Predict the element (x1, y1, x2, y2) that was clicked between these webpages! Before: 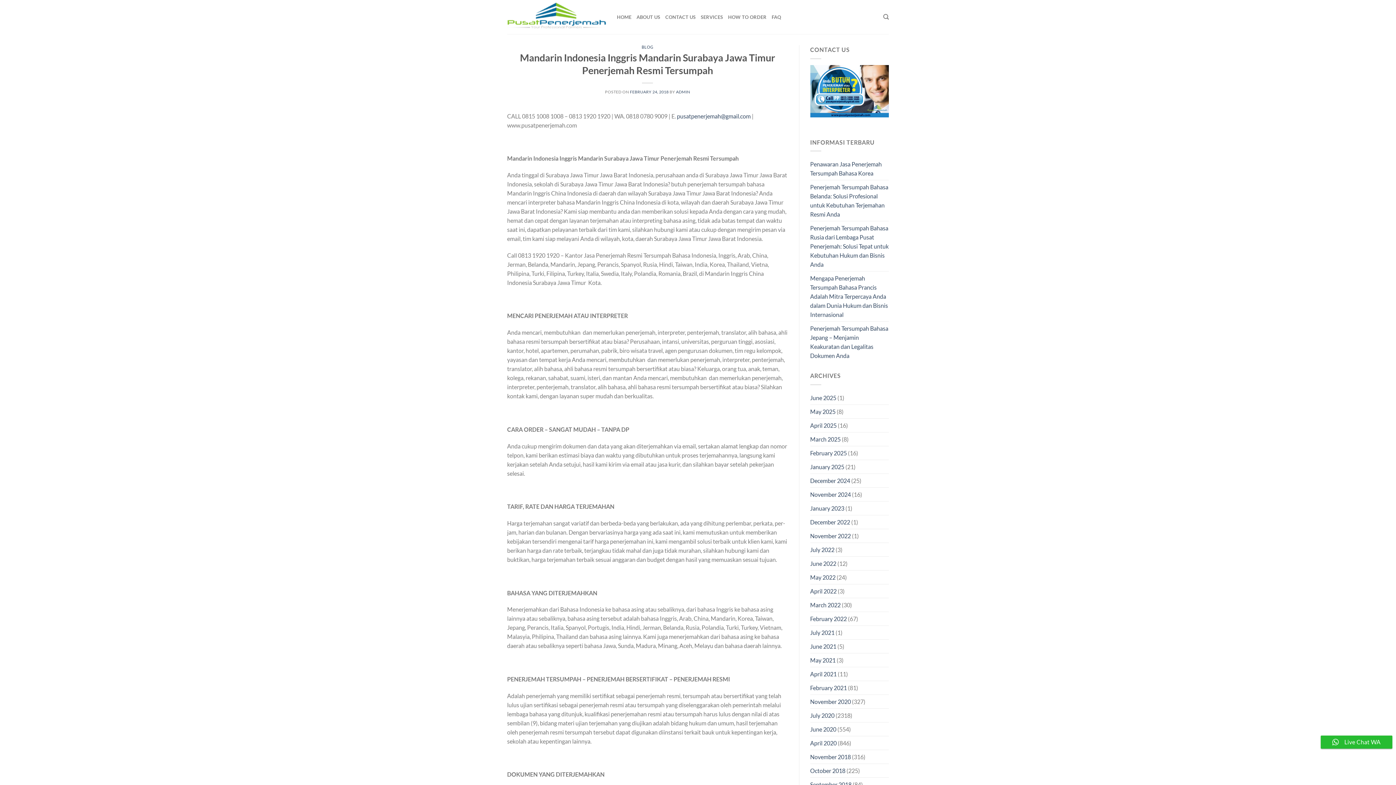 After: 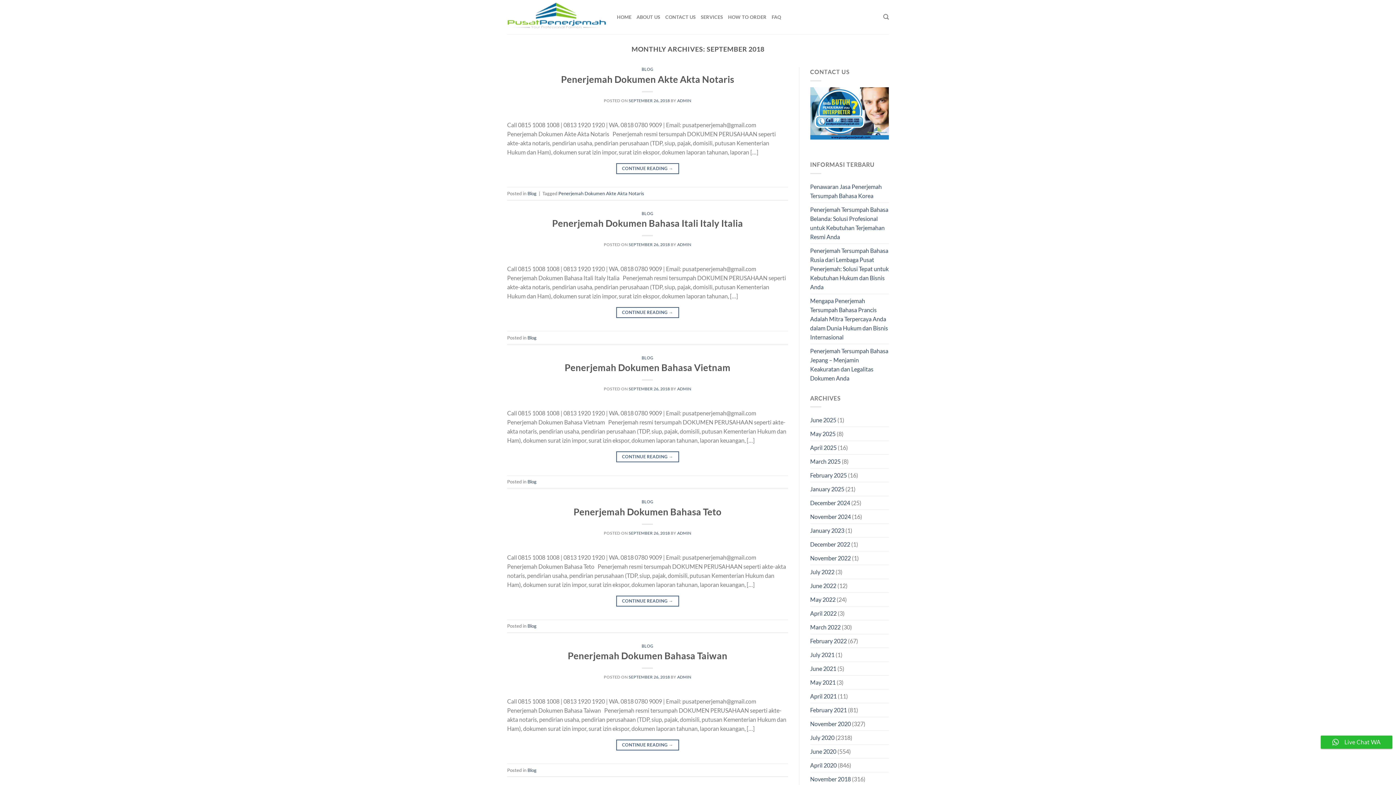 Action: label: September 2018 bbox: (810, 778, 851, 791)